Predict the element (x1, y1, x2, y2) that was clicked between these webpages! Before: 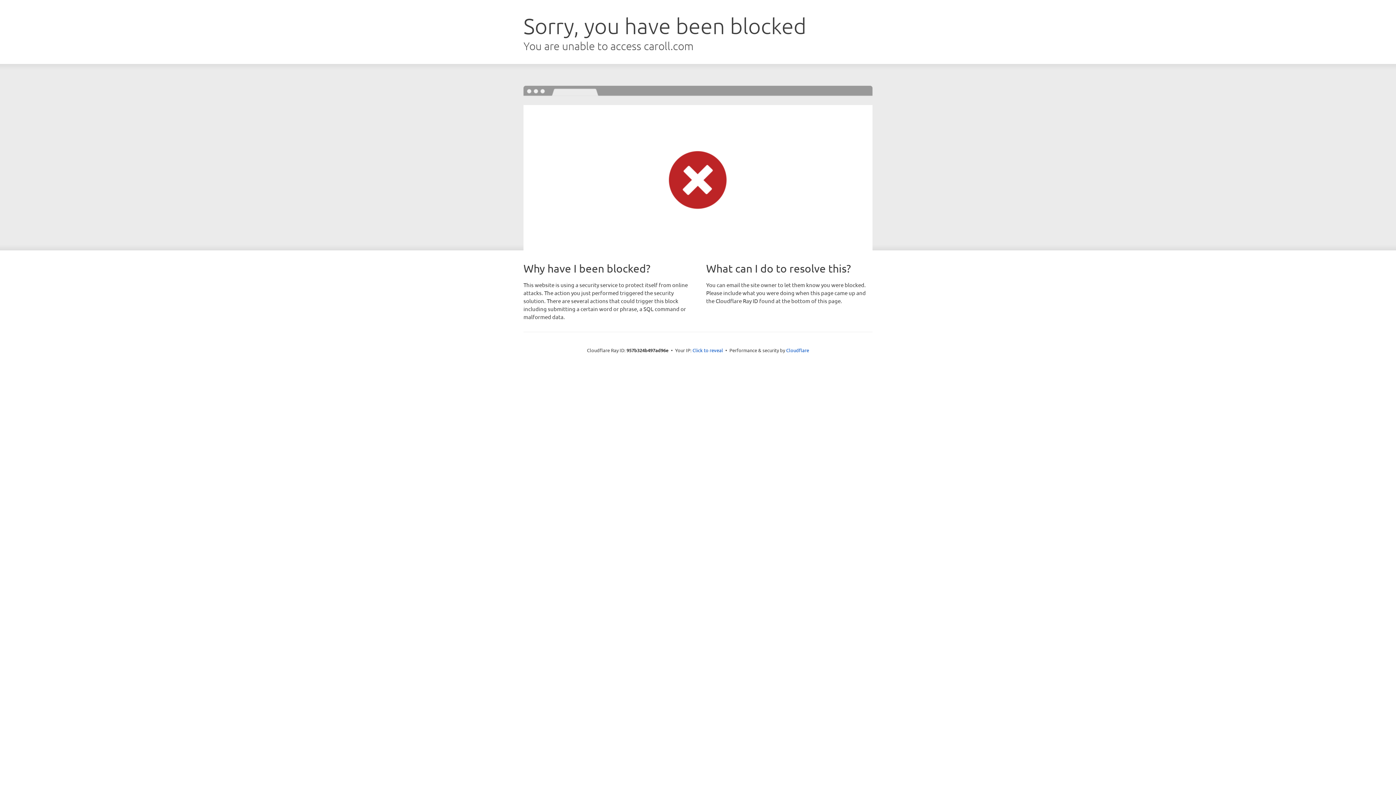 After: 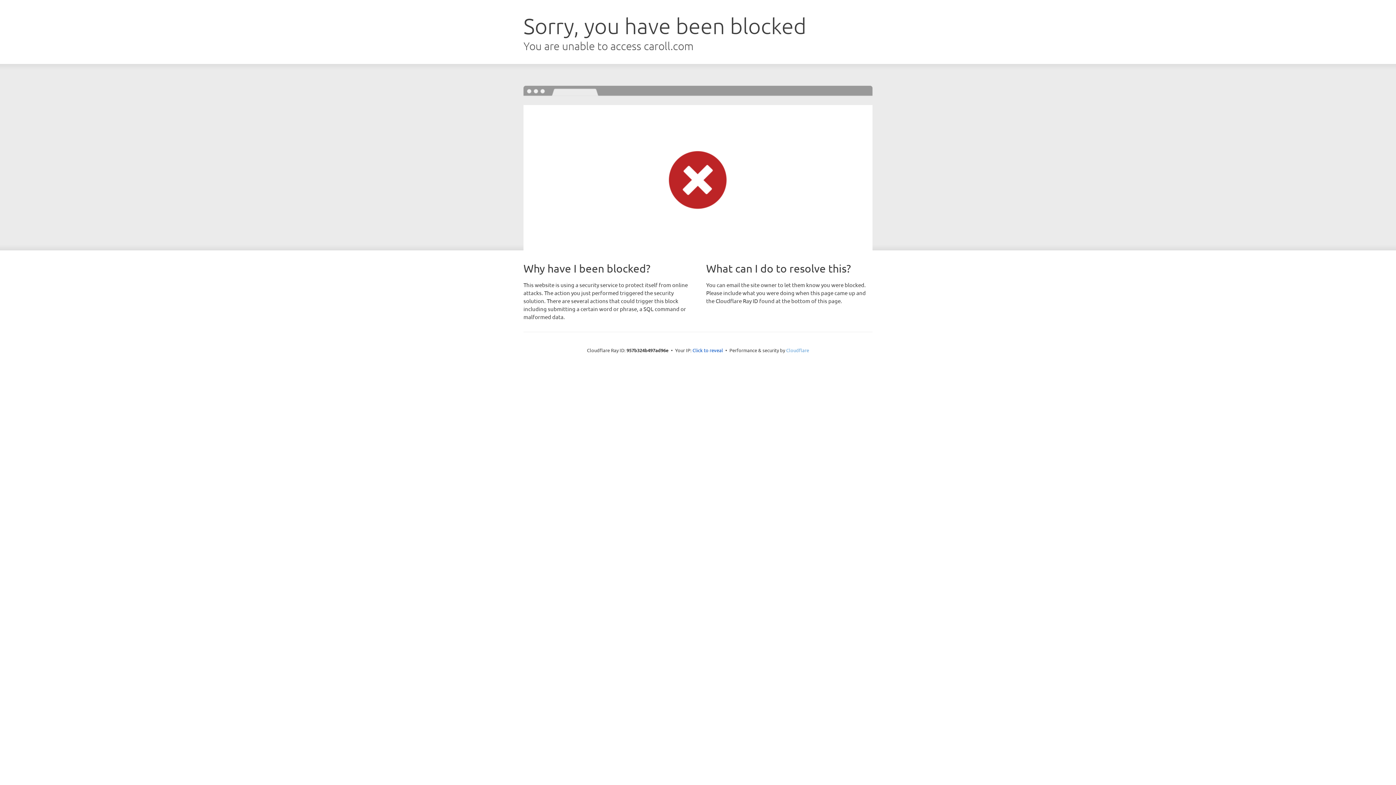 Action: label: Cloudflare bbox: (786, 347, 809, 353)